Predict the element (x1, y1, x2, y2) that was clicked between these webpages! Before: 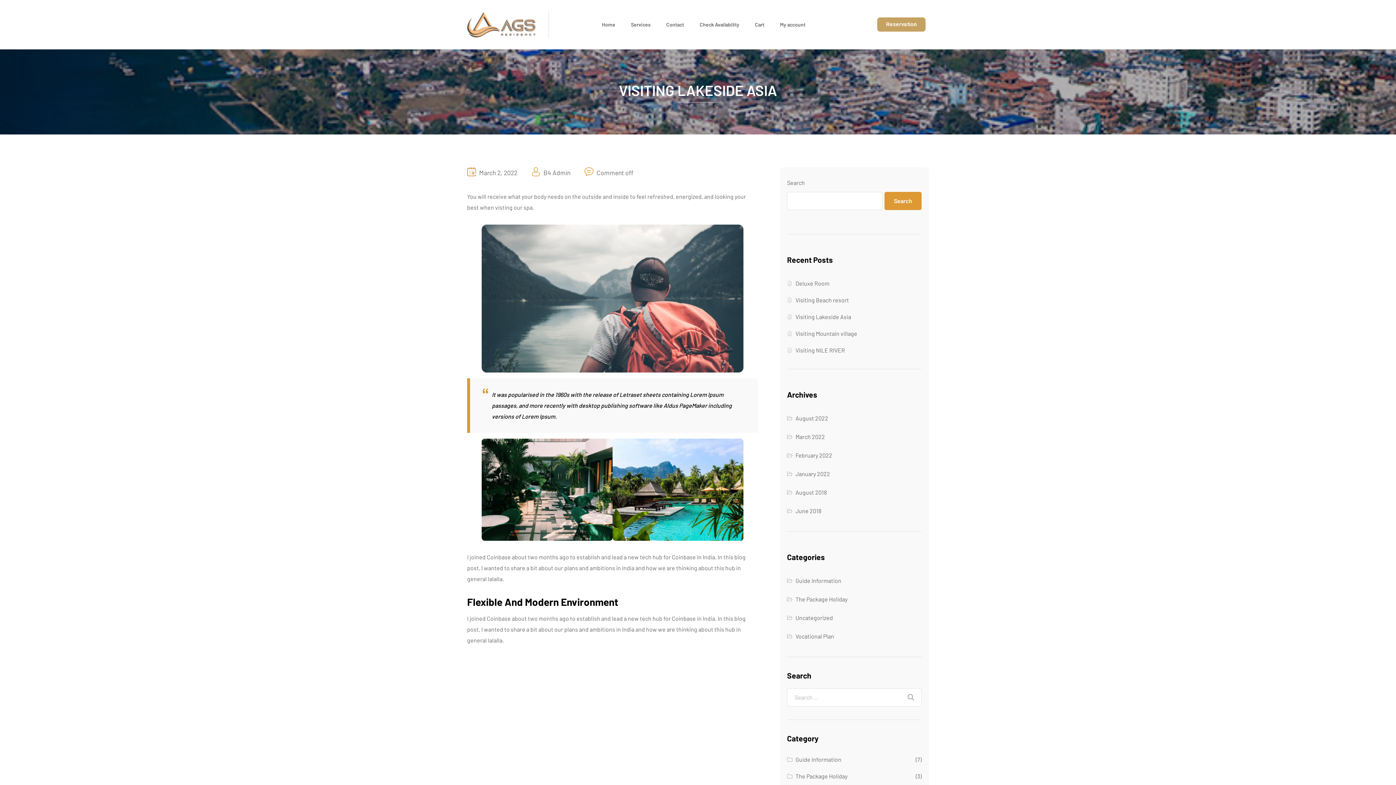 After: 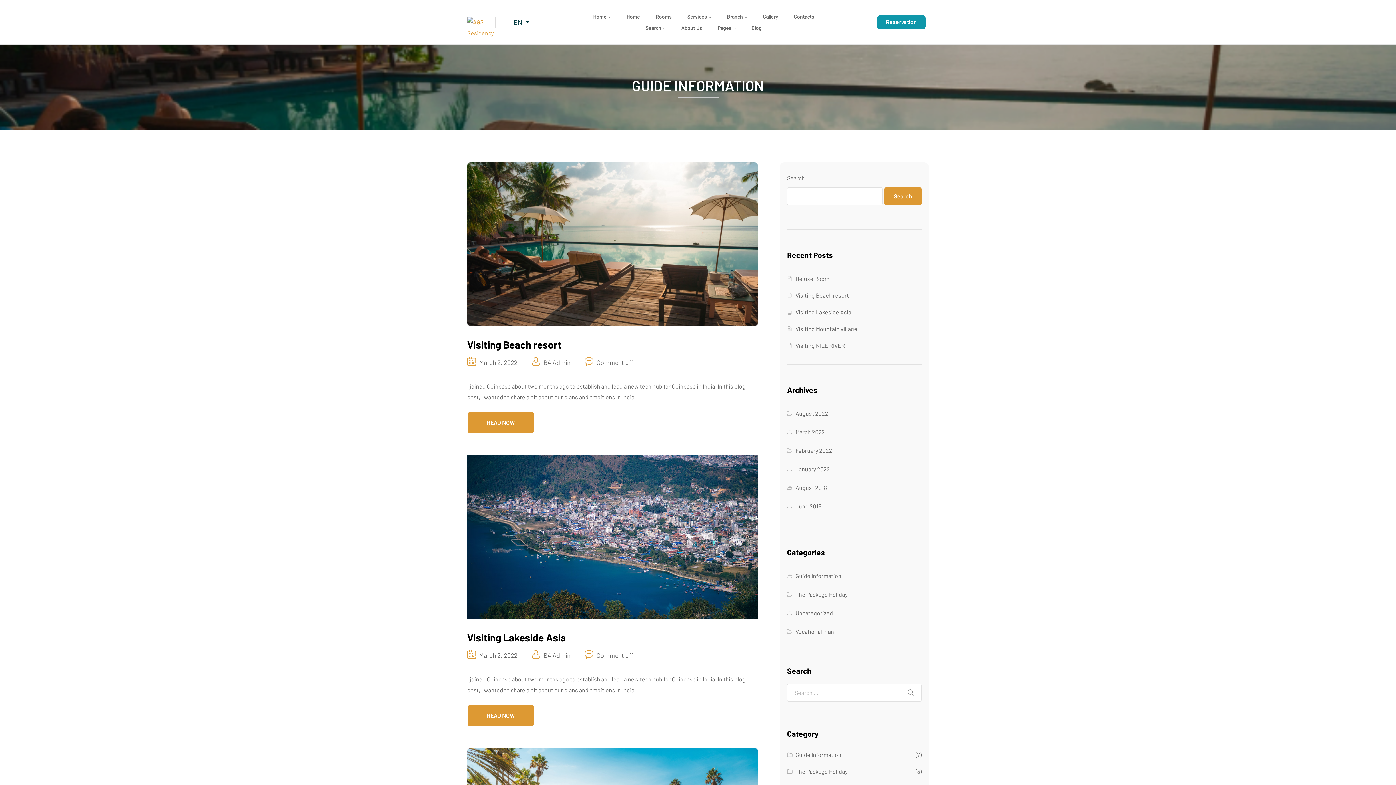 Action: label: Guide Information bbox: (795, 577, 841, 584)